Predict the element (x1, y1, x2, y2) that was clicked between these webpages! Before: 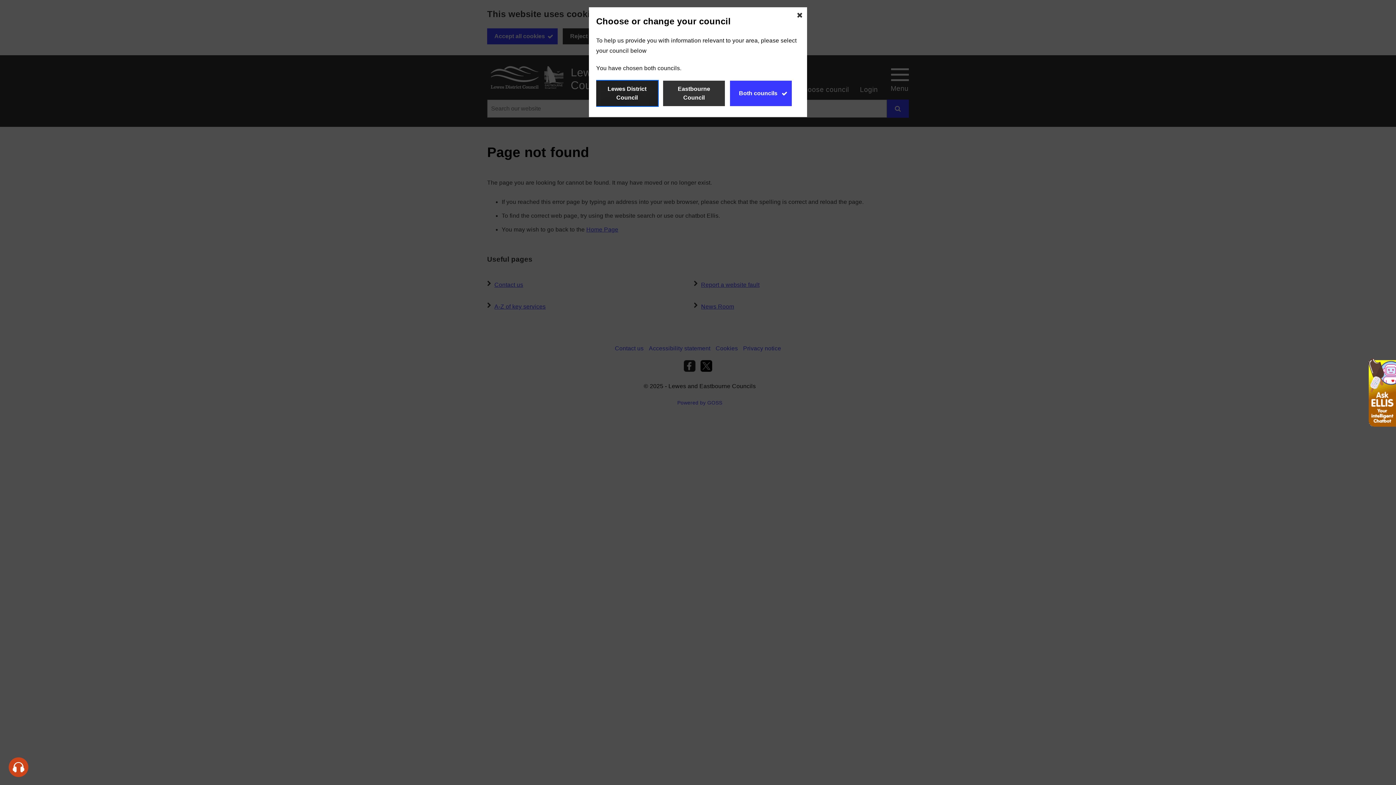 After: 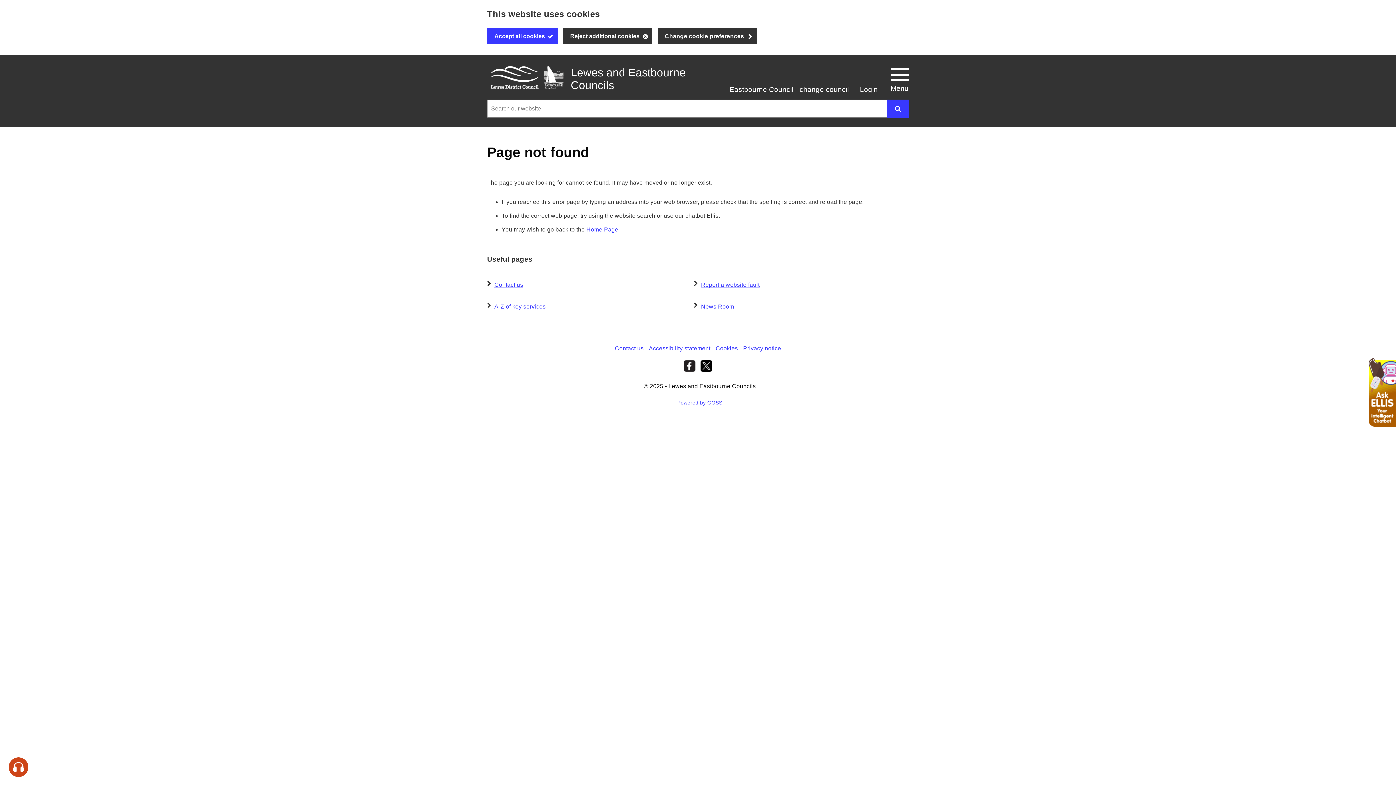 Action: label: Eastbourne Council bbox: (663, 80, 725, 106)